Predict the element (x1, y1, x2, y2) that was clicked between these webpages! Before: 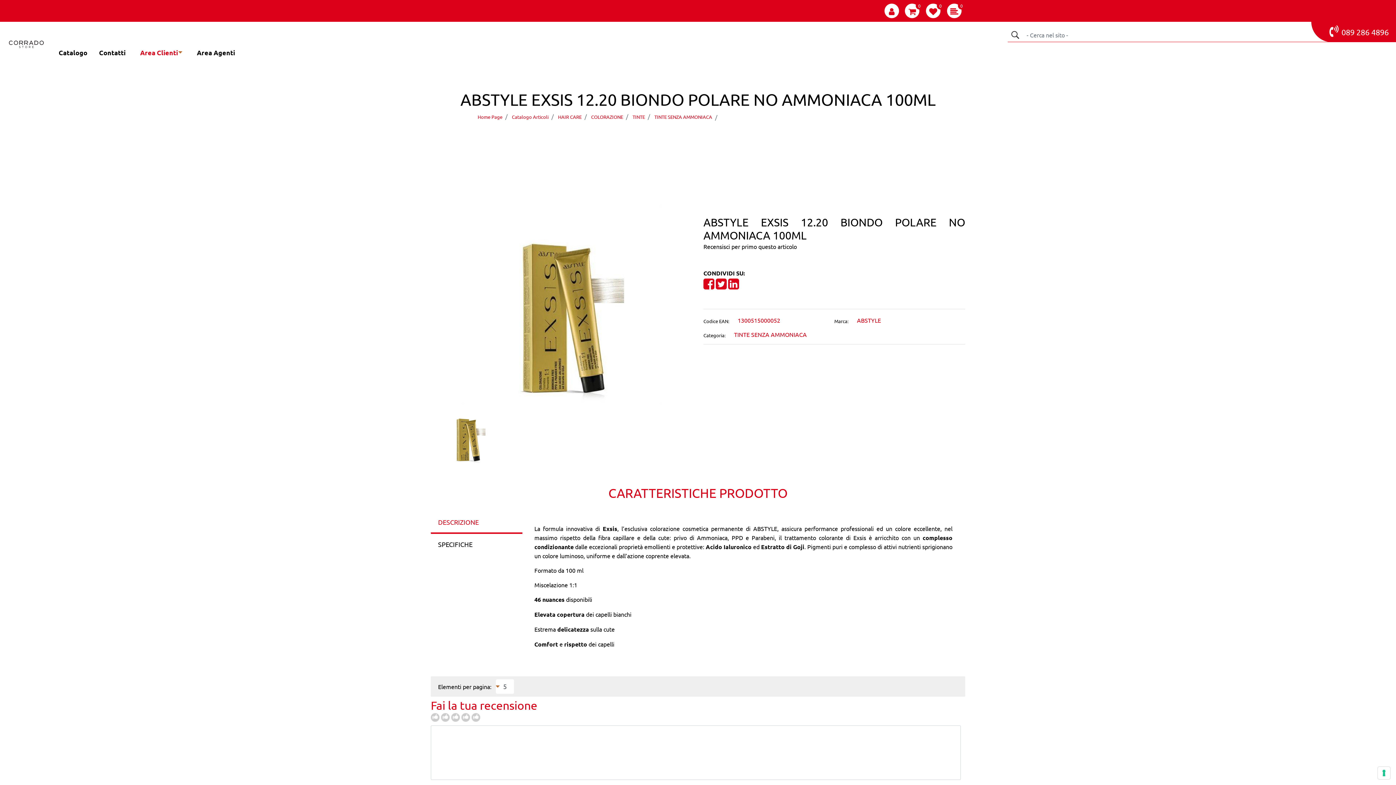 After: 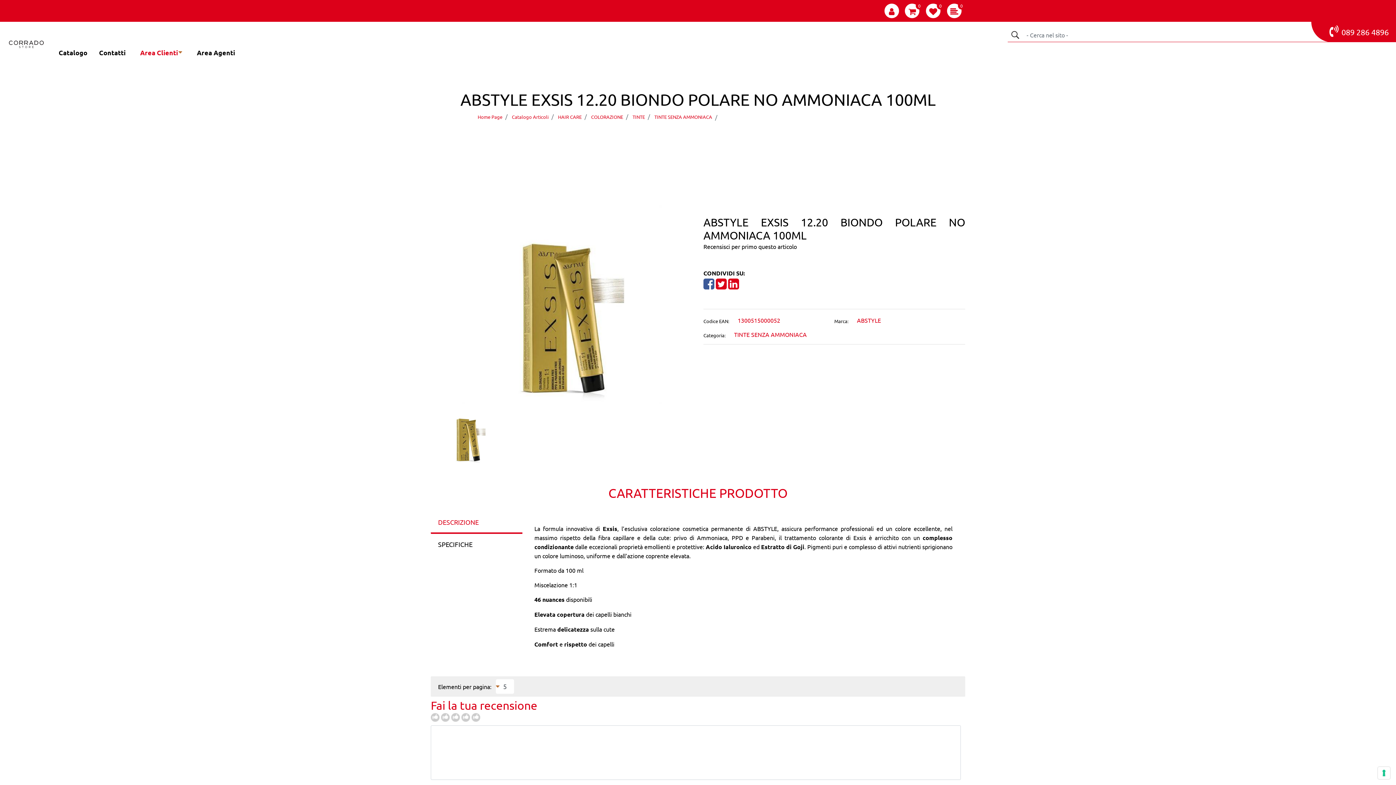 Action: label:  
Share on Facebook bbox: (703, 282, 716, 289)